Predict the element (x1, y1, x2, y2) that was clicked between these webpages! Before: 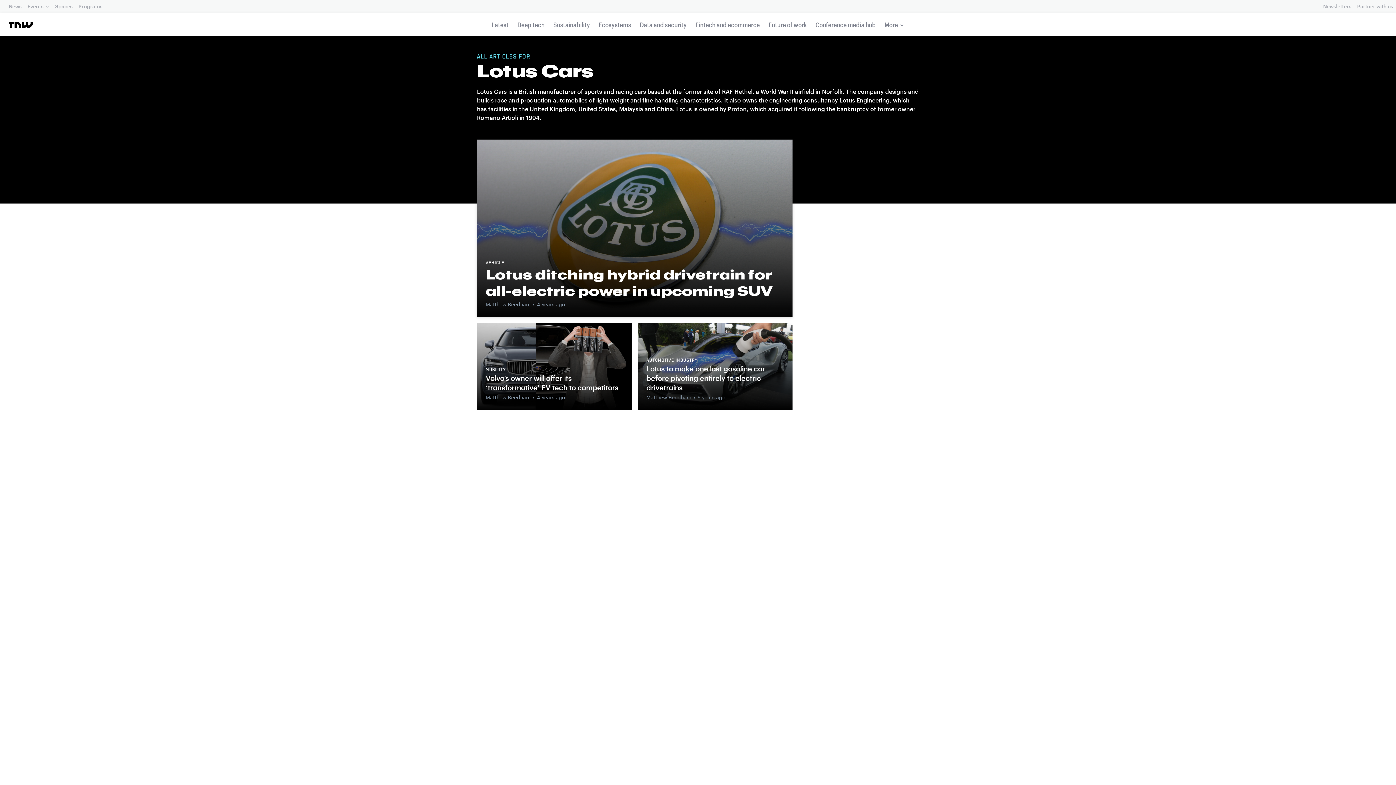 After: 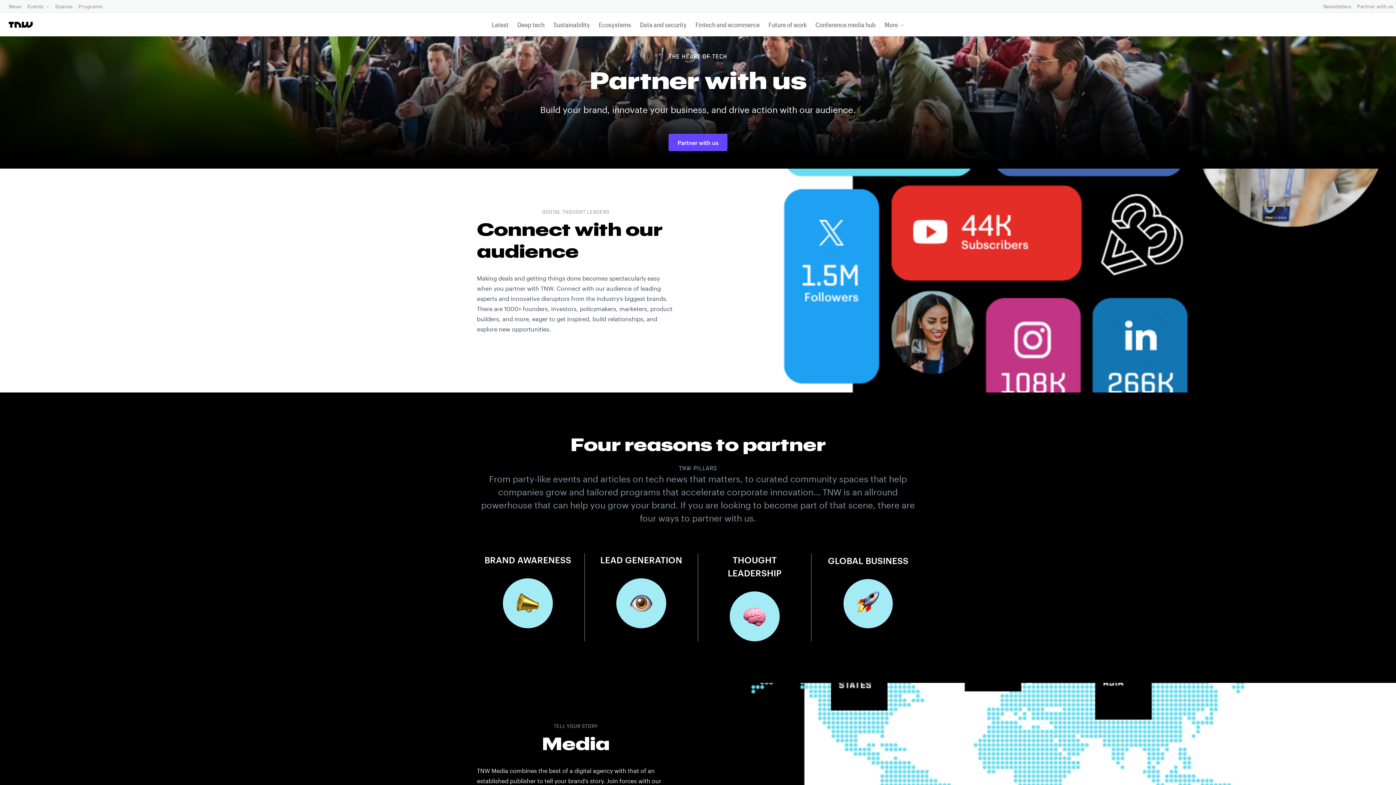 Action: label: Partner with us bbox: (1356, 1, 1394, 11)